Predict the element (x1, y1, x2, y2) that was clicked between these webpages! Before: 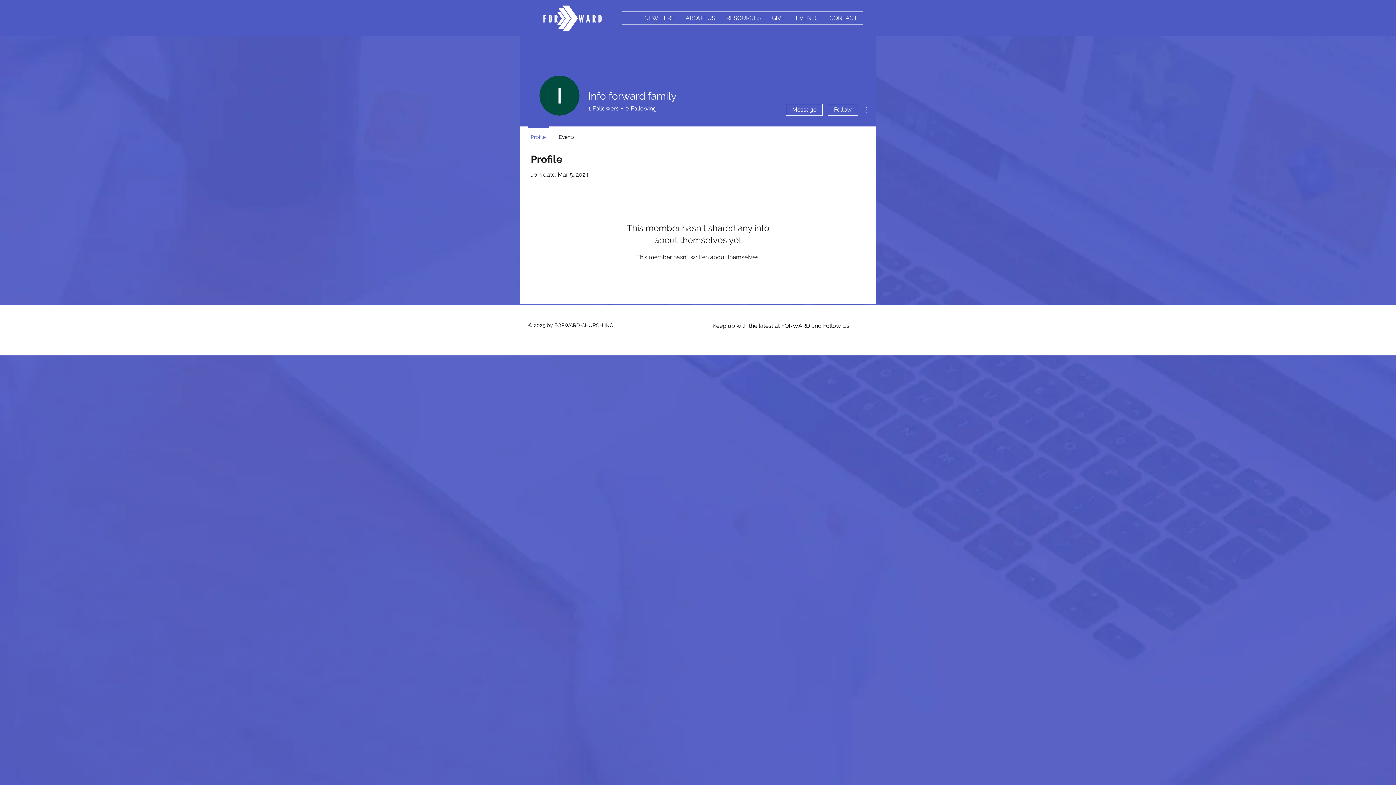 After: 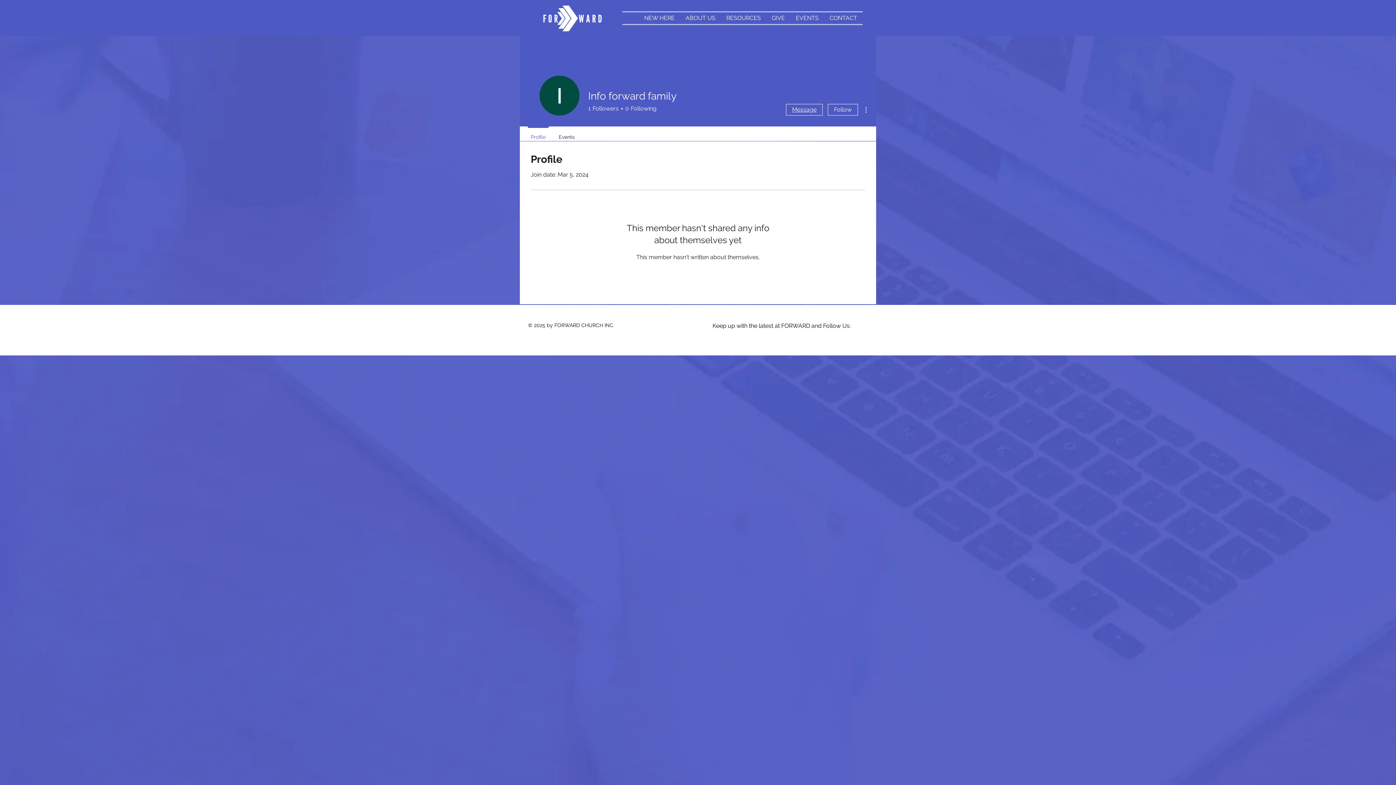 Action: label: Message bbox: (786, 104, 822, 115)